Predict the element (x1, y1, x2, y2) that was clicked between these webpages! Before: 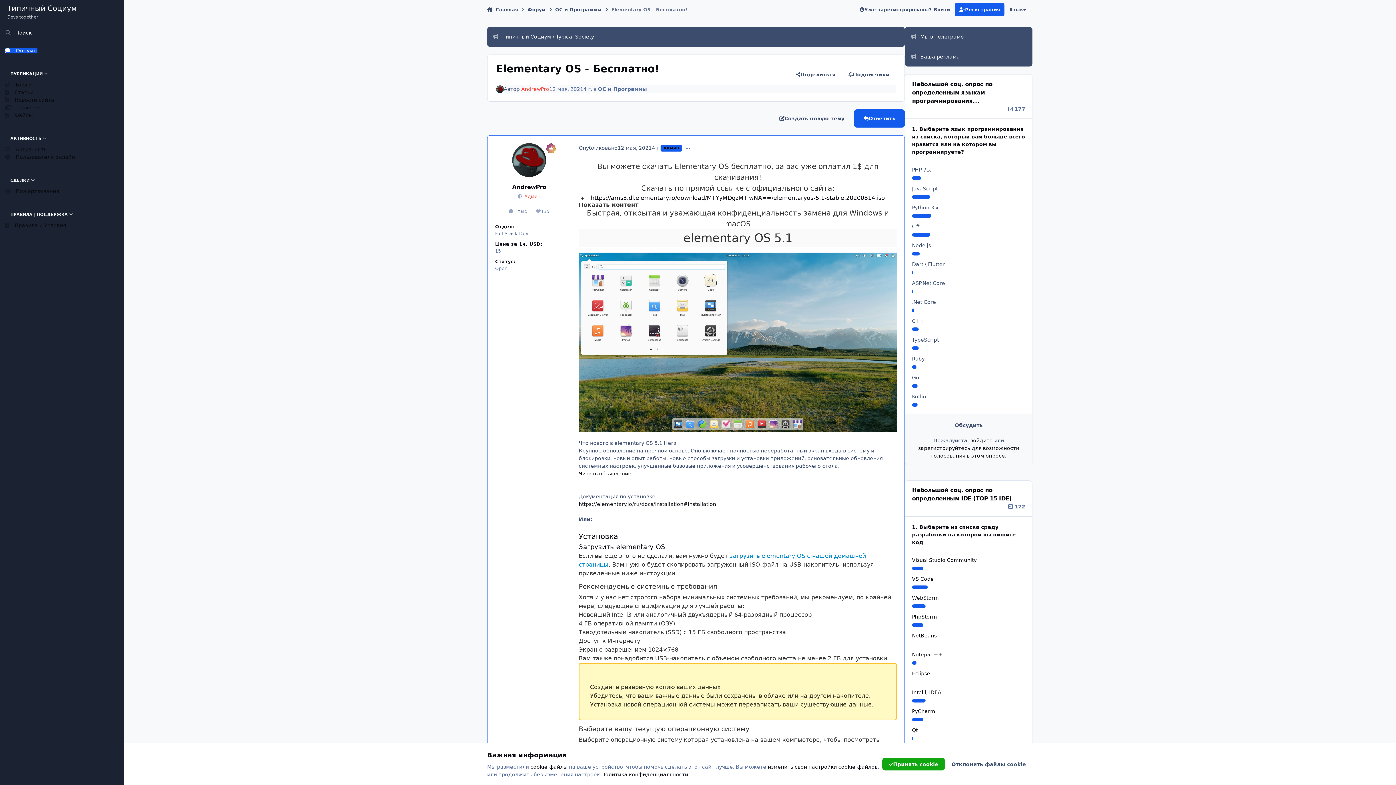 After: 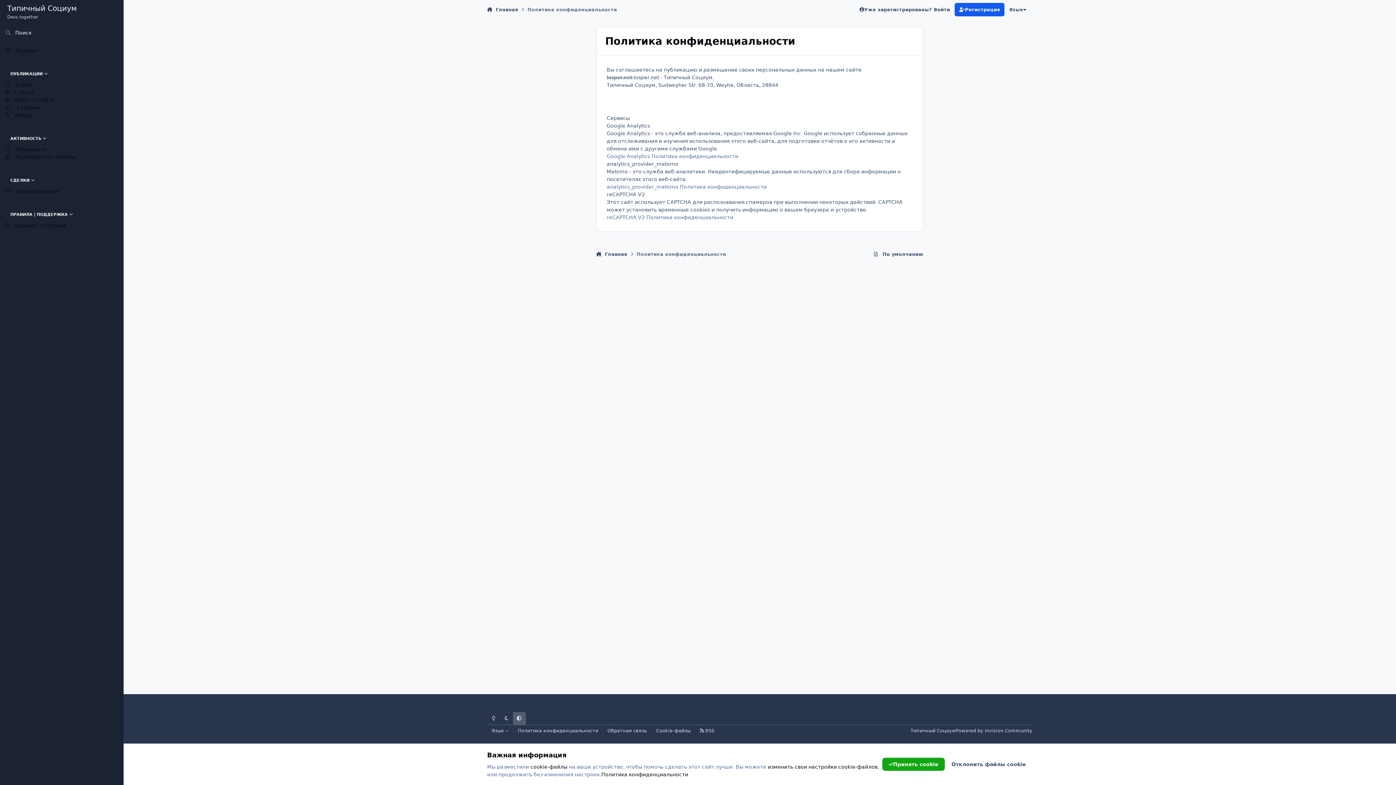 Action: label: Политика конфиденциальности bbox: (601, 771, 688, 777)